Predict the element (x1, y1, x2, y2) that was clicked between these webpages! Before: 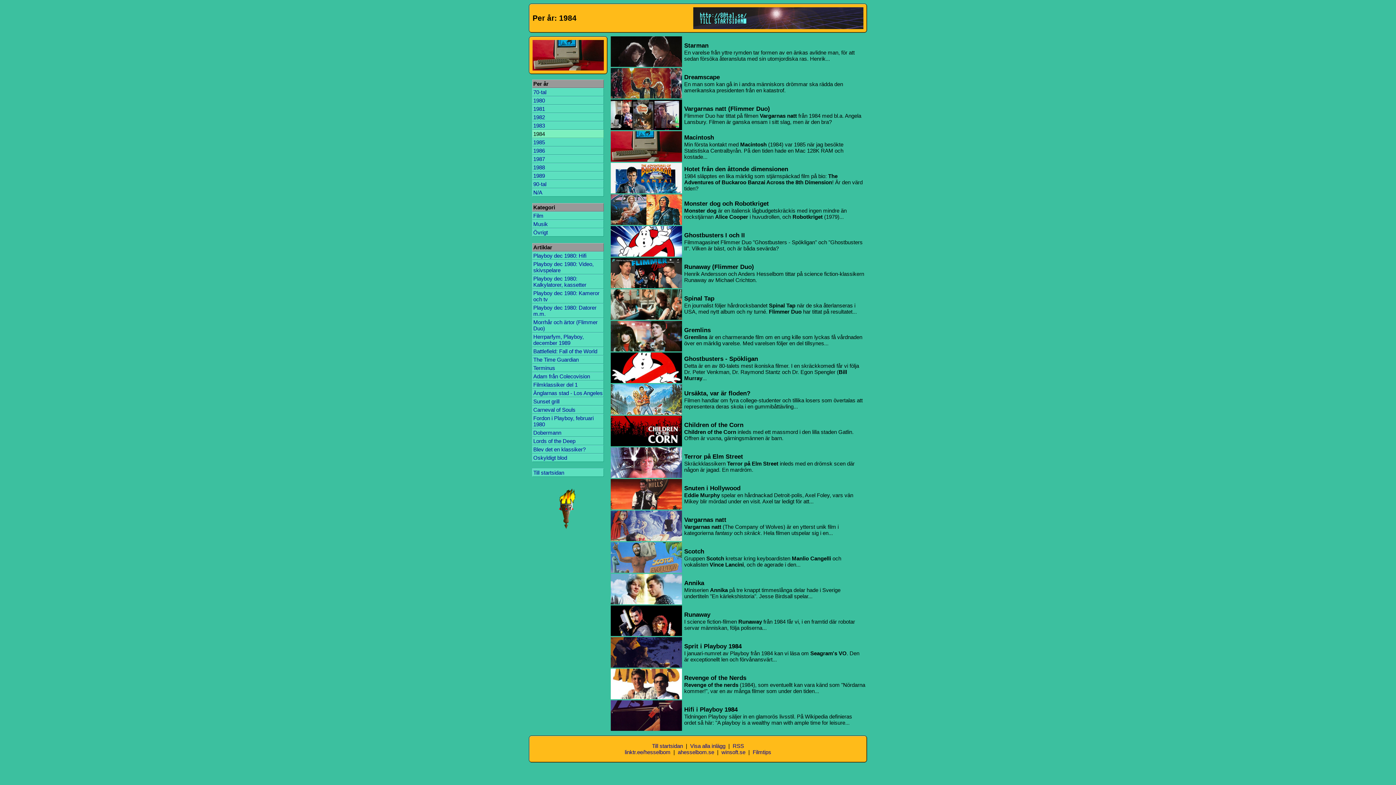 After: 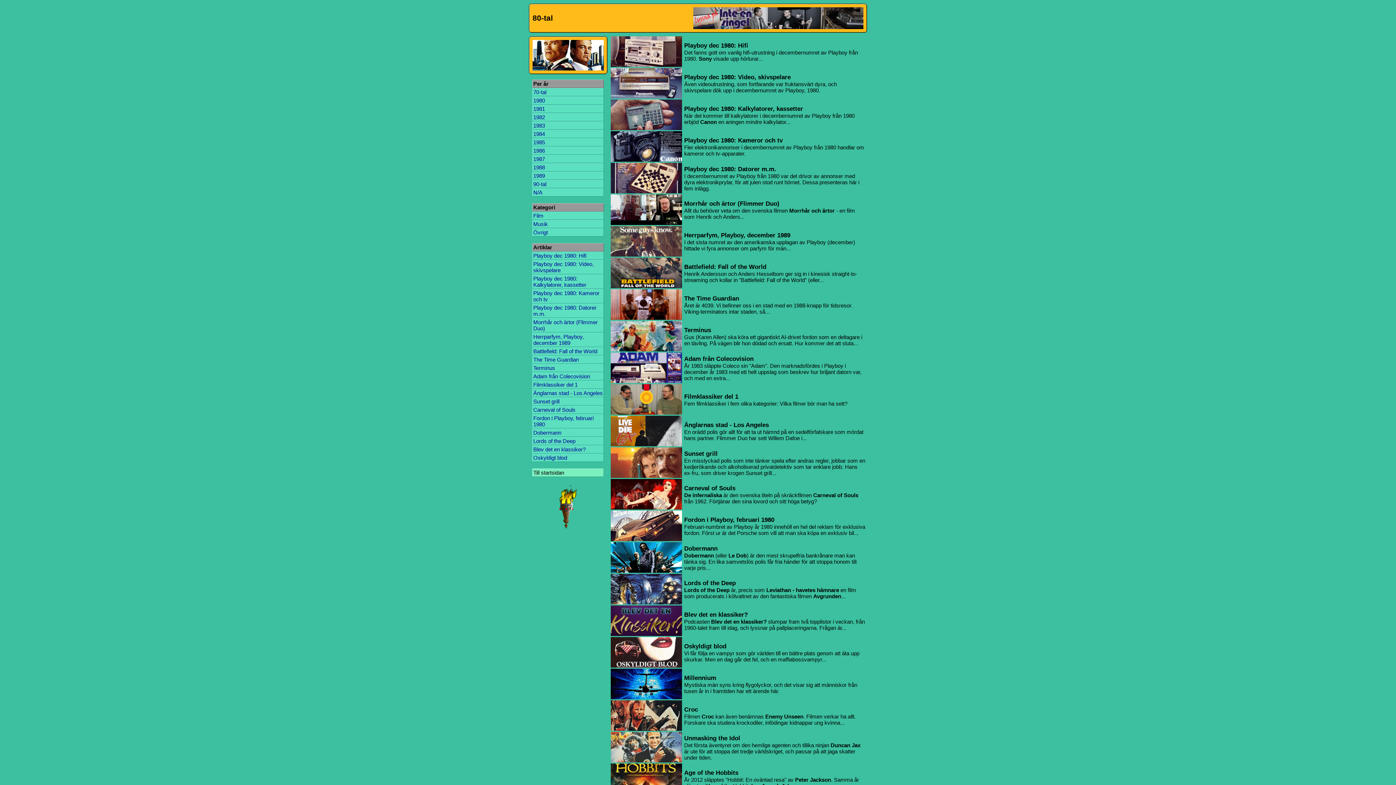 Action: bbox: (652, 743, 683, 749) label: Till startsidan